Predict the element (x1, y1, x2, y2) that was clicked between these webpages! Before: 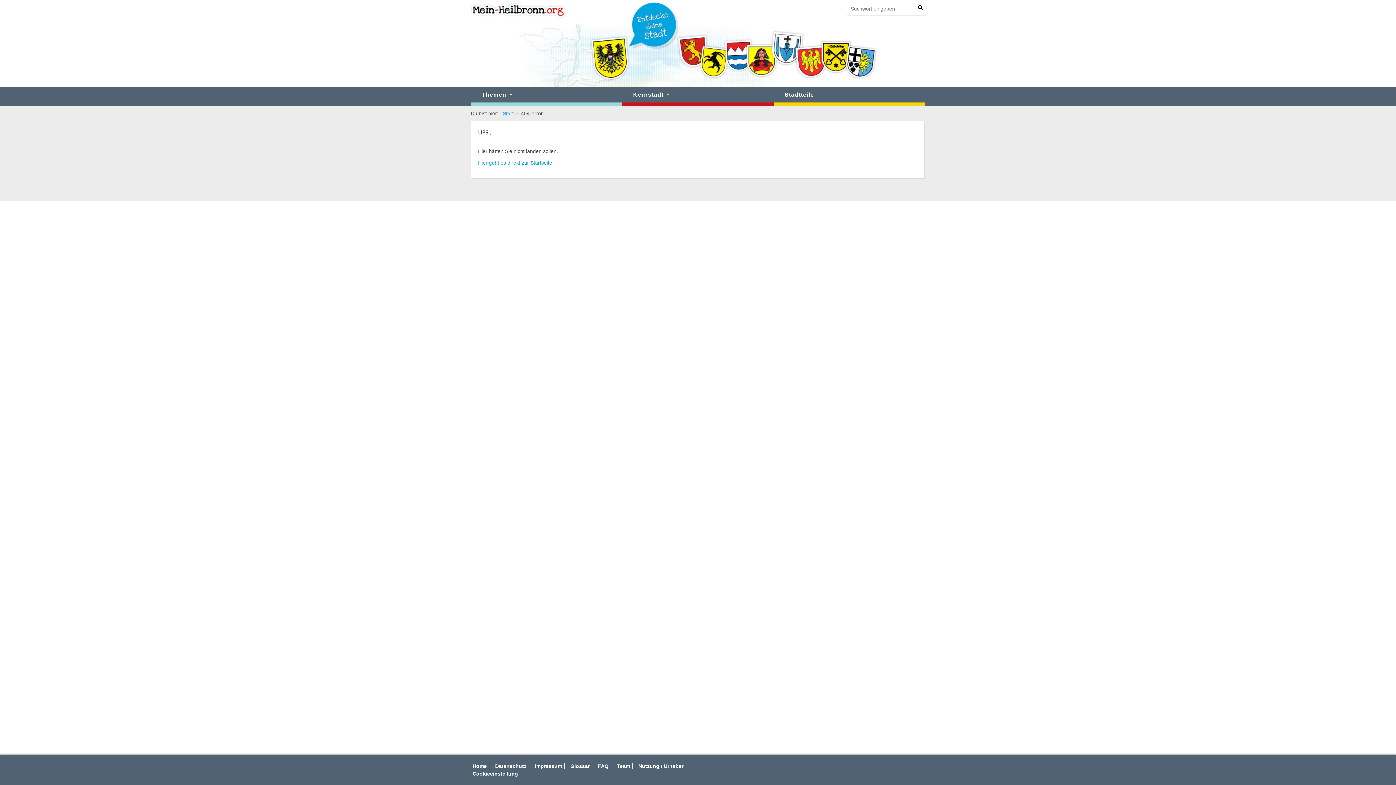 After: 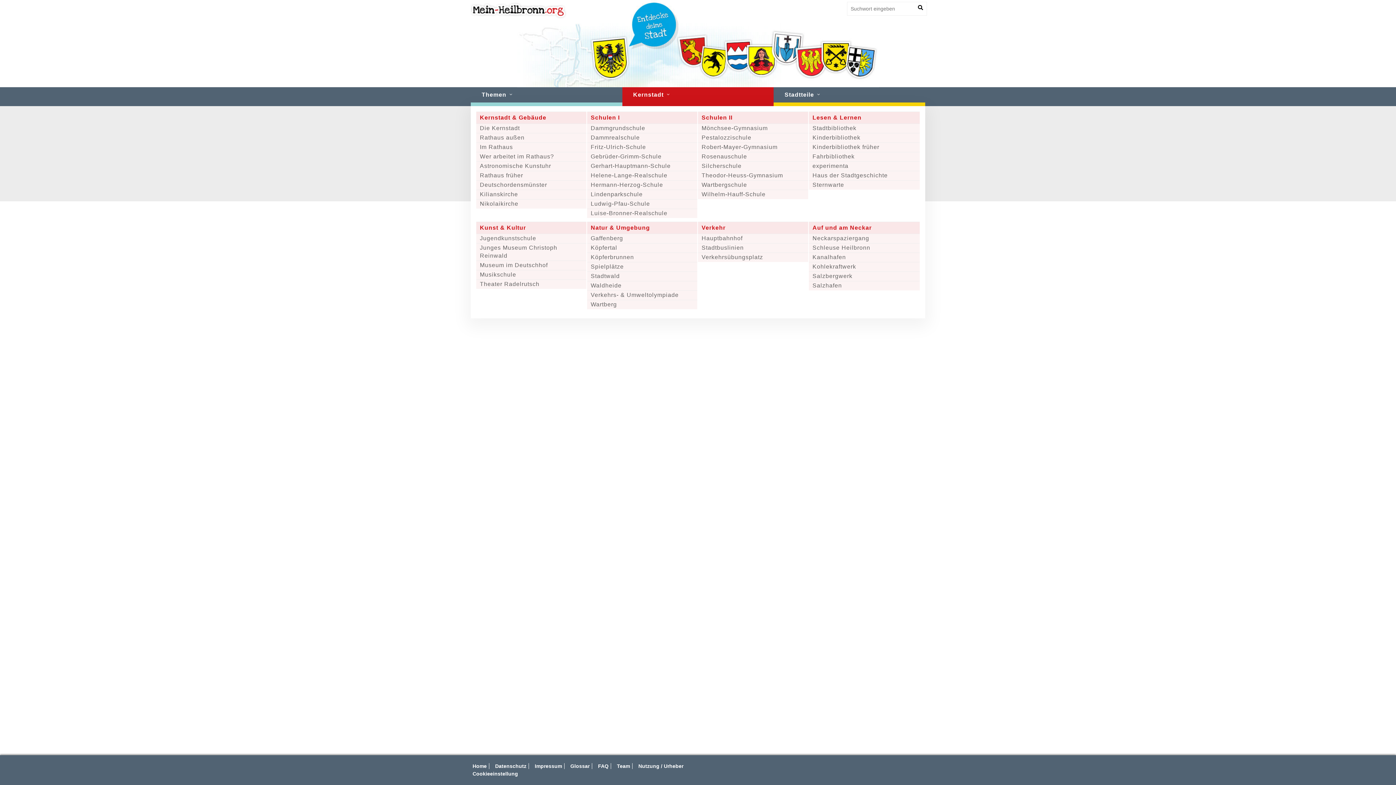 Action: label: Kernstadt bbox: (622, 87, 773, 102)